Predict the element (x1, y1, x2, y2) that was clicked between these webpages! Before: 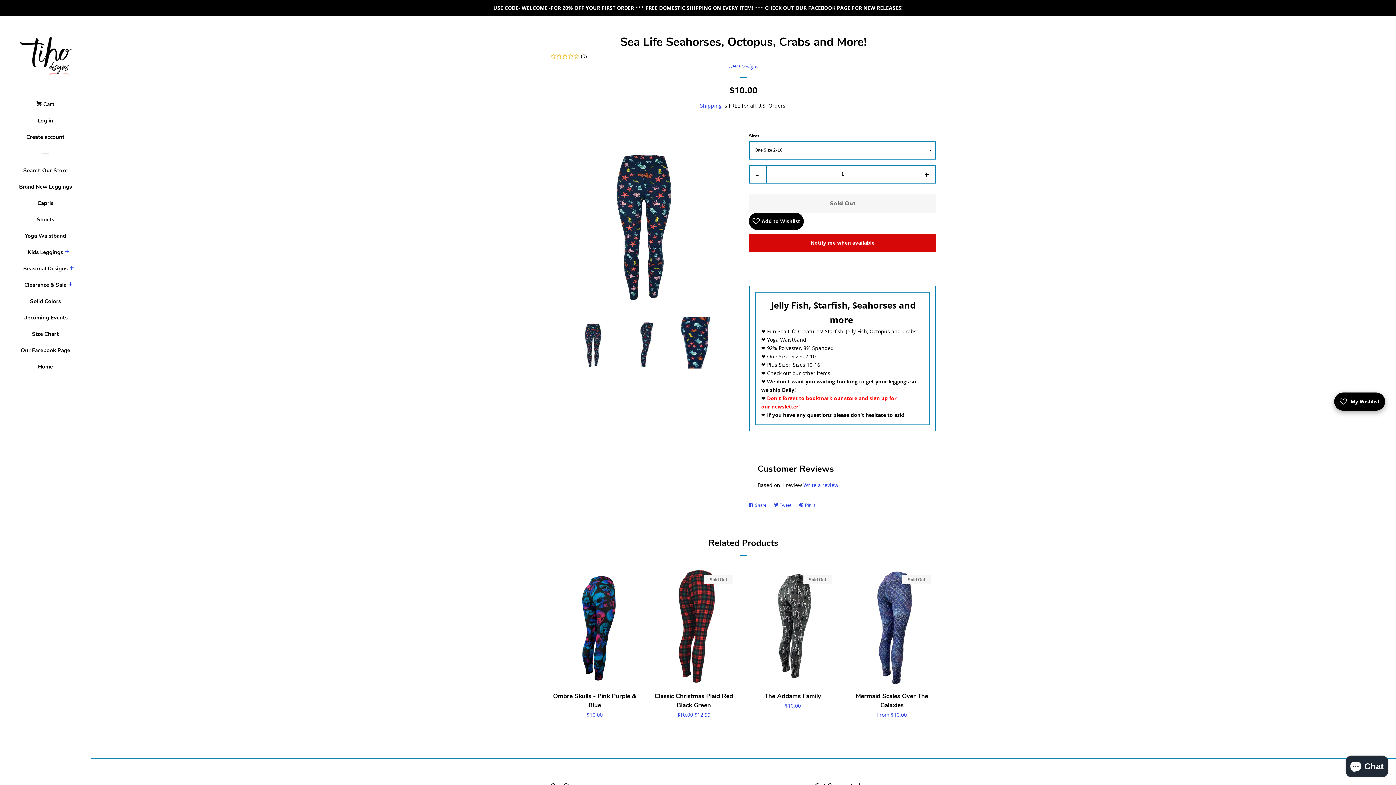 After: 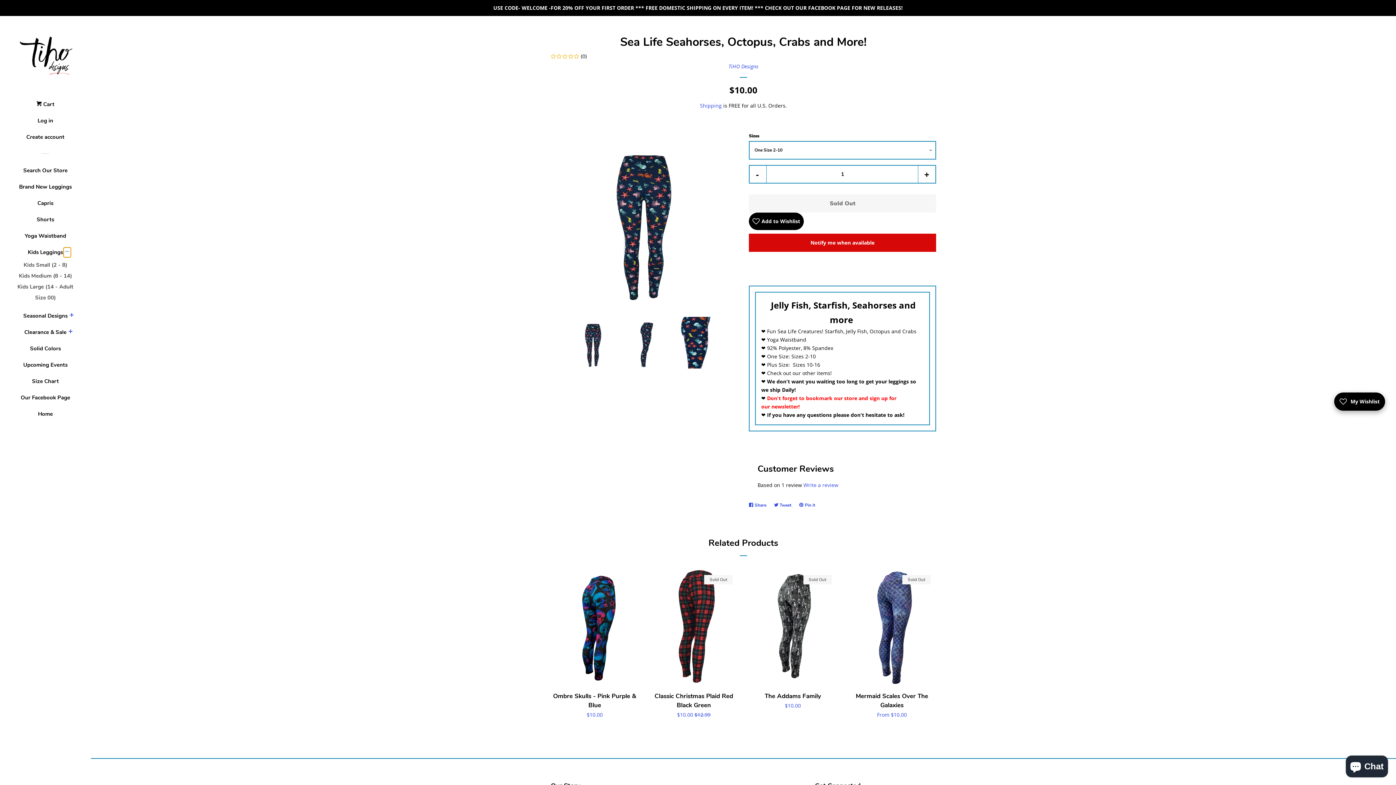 Action: bbox: (63, 247, 71, 257) label: Kids Leggings Menu